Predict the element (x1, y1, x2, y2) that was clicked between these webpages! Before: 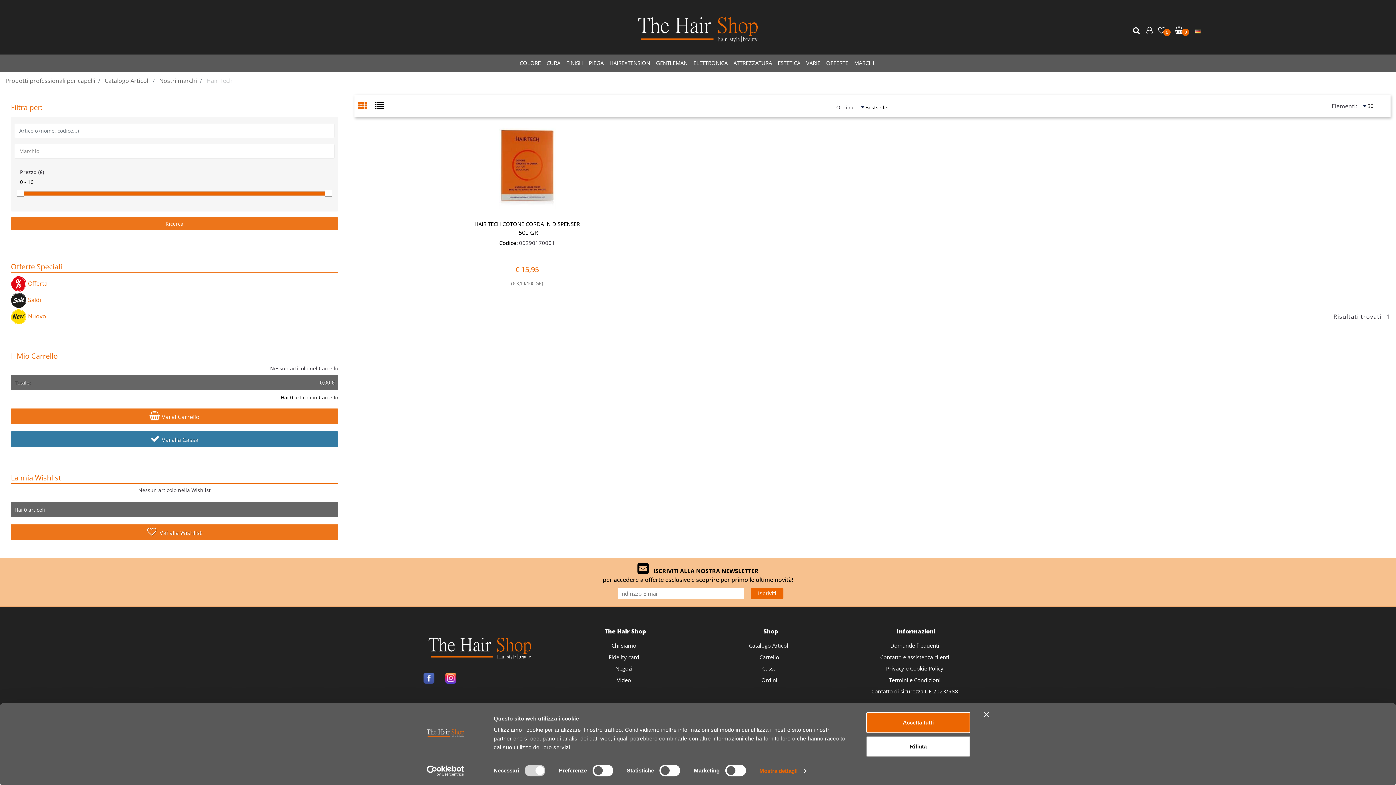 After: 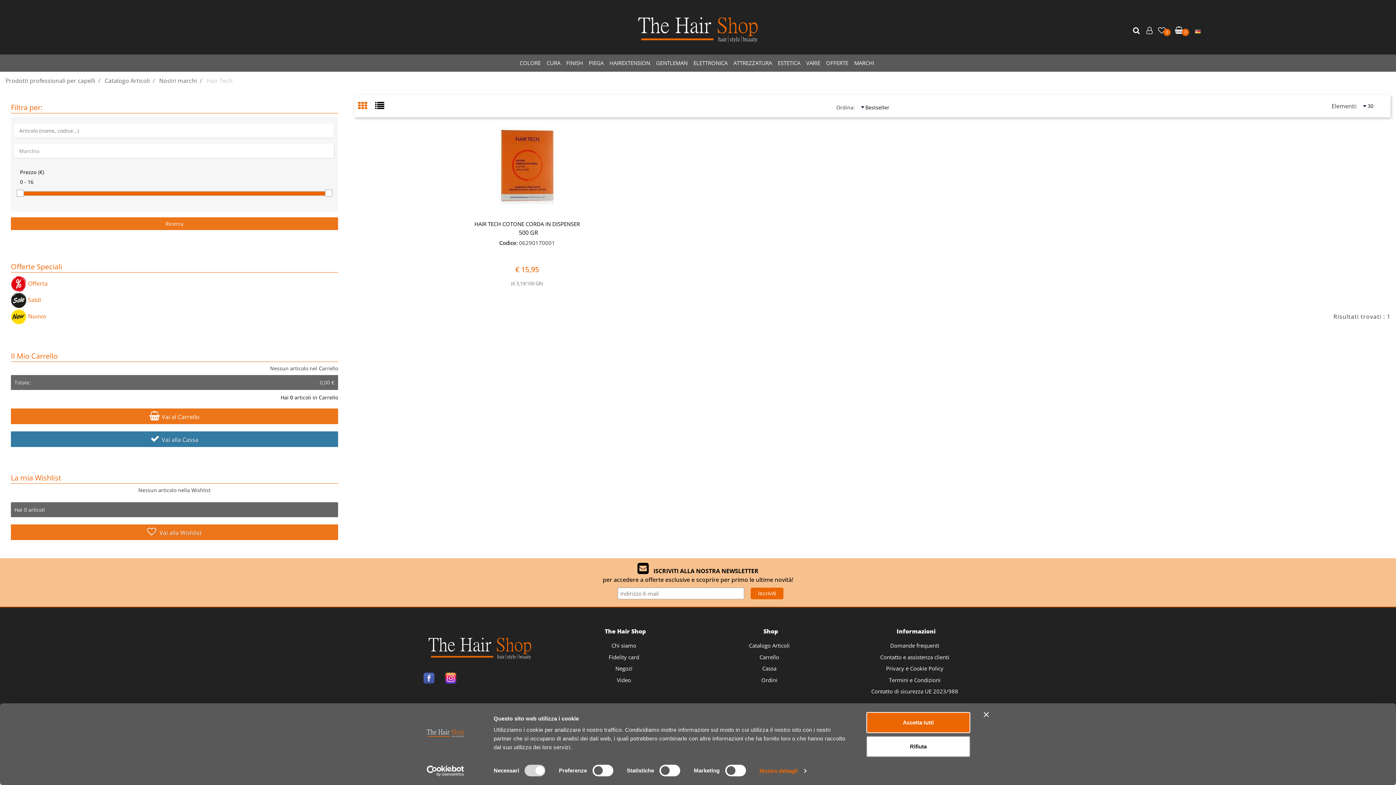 Action: bbox: (10, 217, 338, 230)